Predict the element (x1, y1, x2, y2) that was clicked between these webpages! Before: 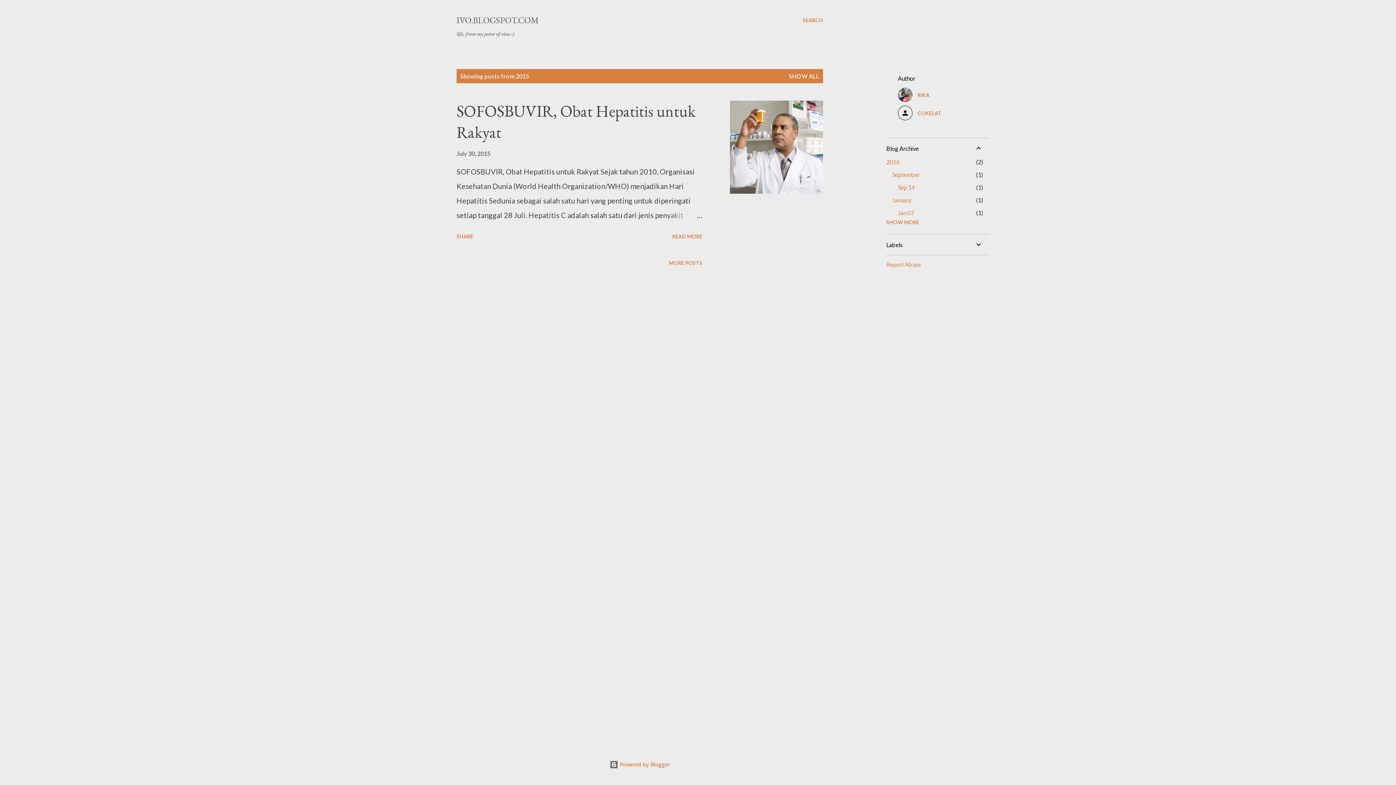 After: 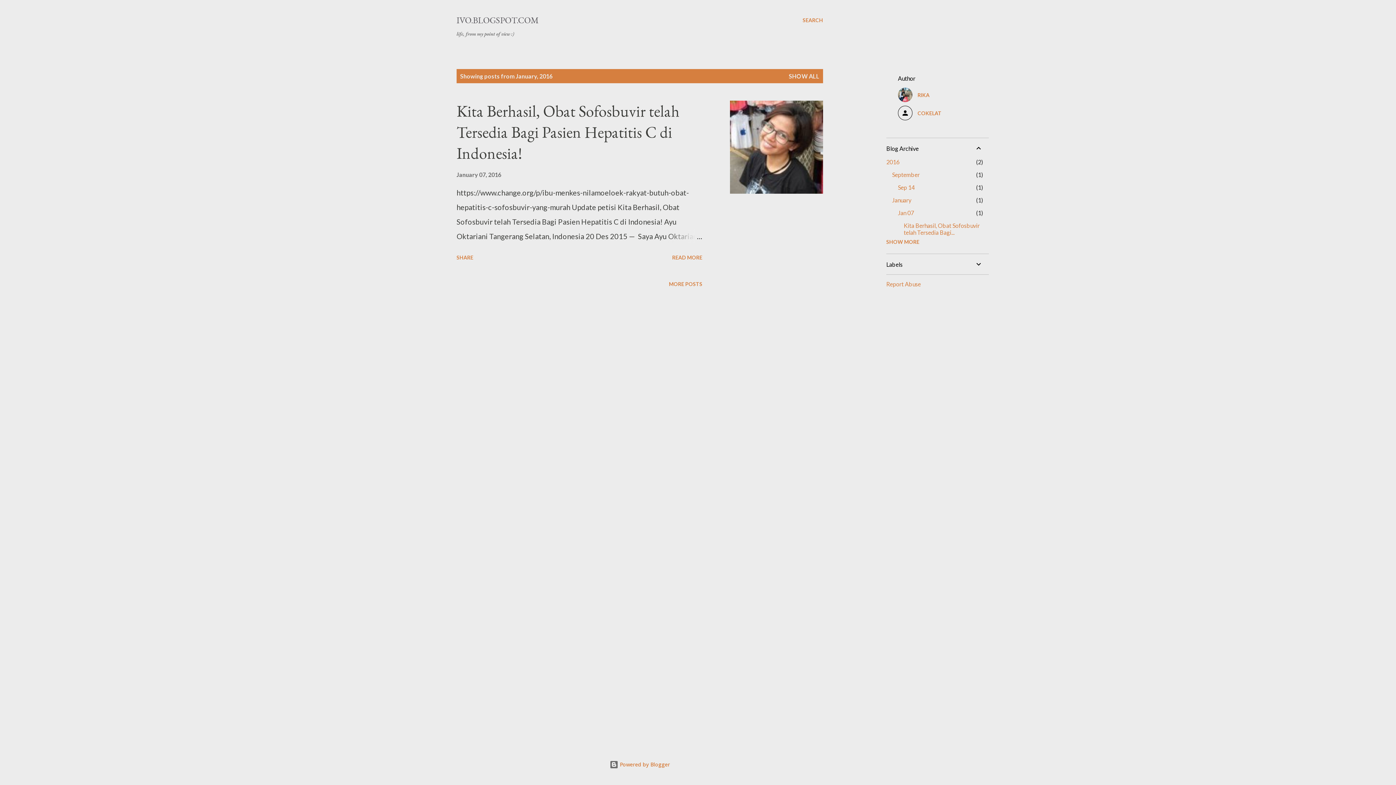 Action: bbox: (892, 196, 911, 203) label: January
1